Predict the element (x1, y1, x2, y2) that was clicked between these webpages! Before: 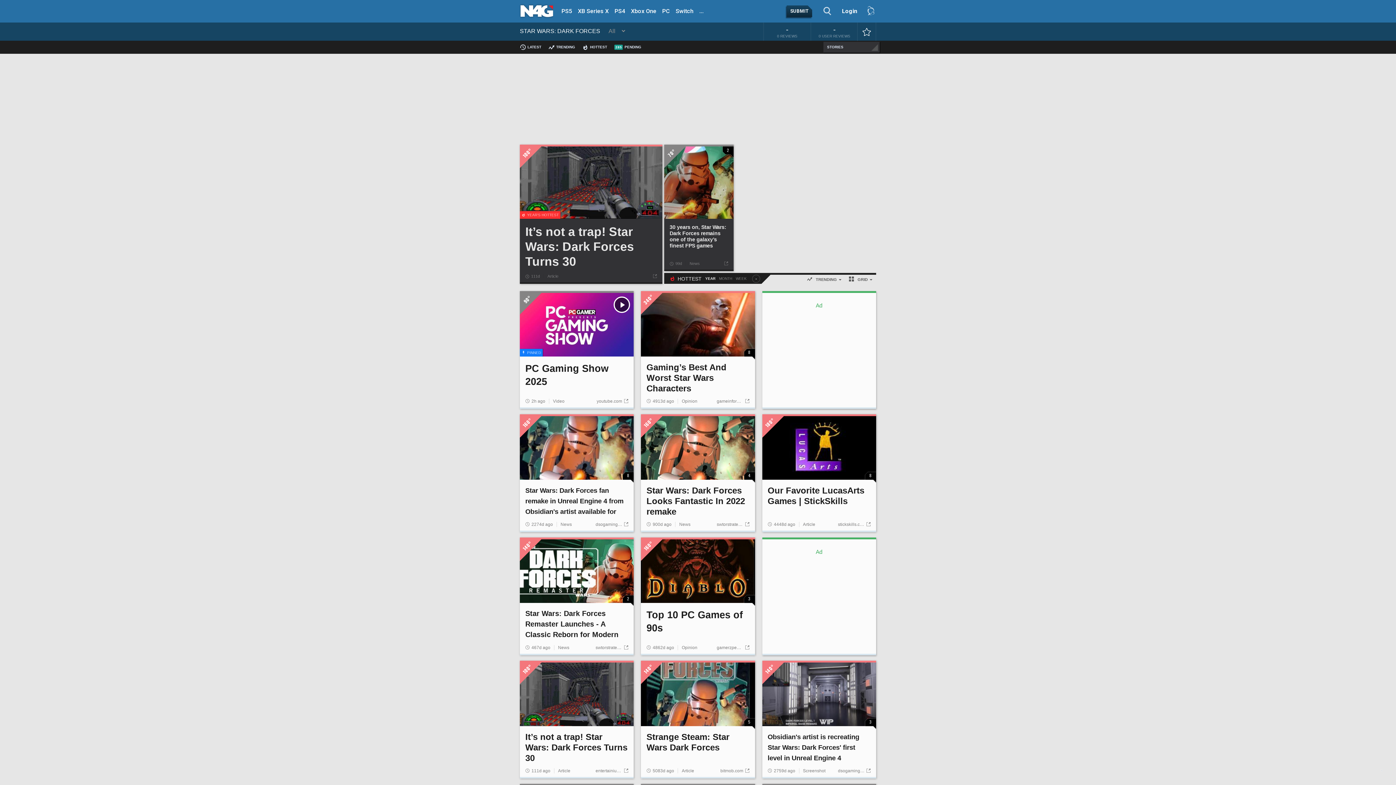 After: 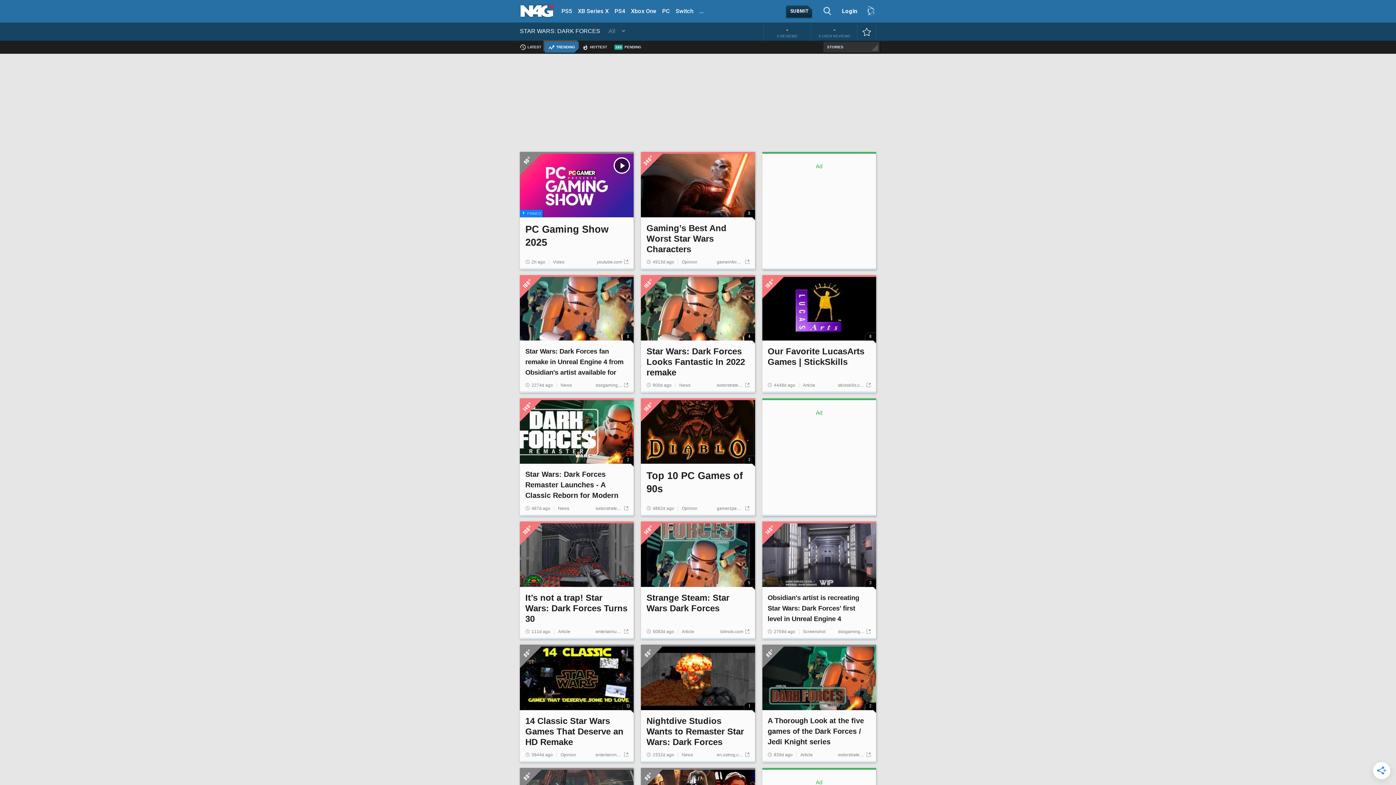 Action: bbox: (545, 41, 578, 52) label: TRENDING